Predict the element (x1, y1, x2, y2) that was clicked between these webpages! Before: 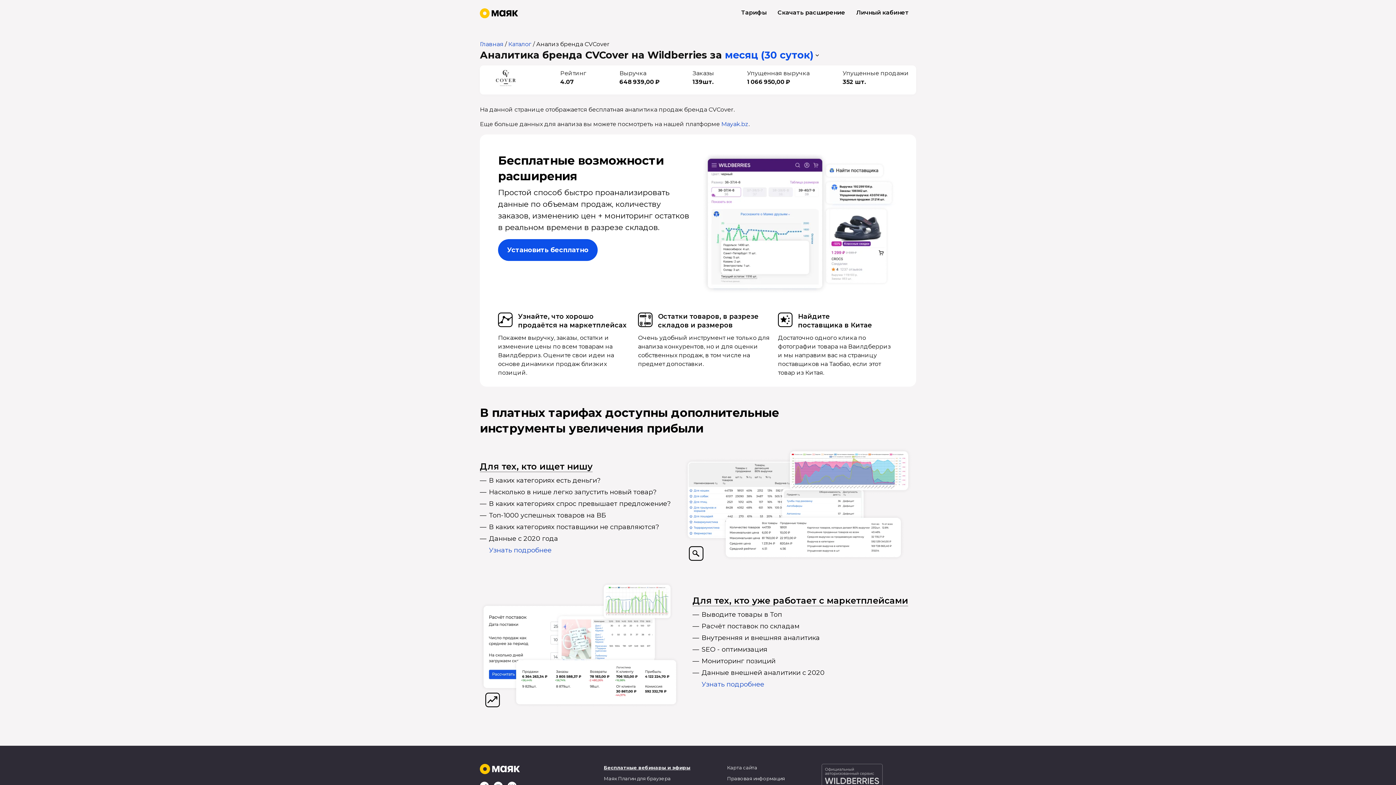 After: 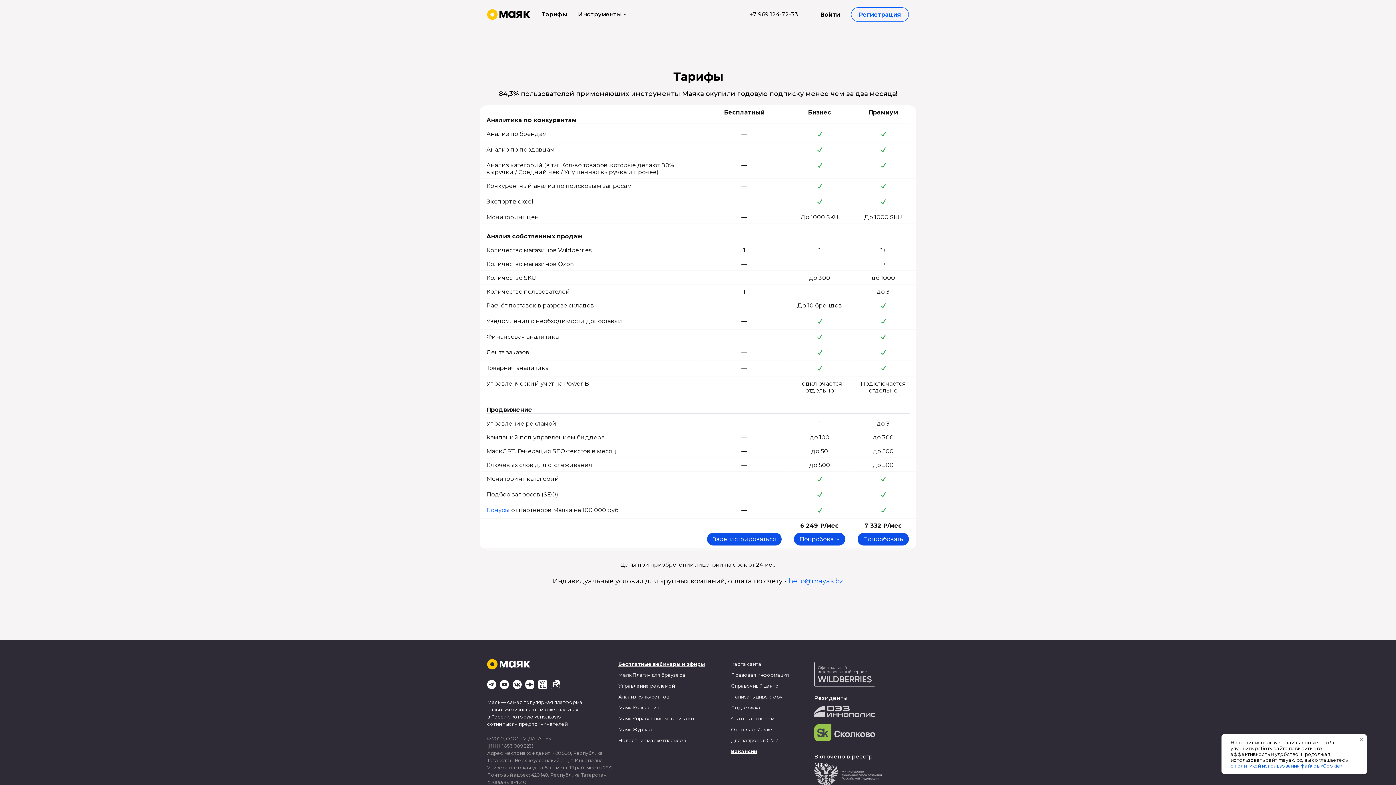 Action: bbox: (741, 8, 766, 17) label: Тарифы